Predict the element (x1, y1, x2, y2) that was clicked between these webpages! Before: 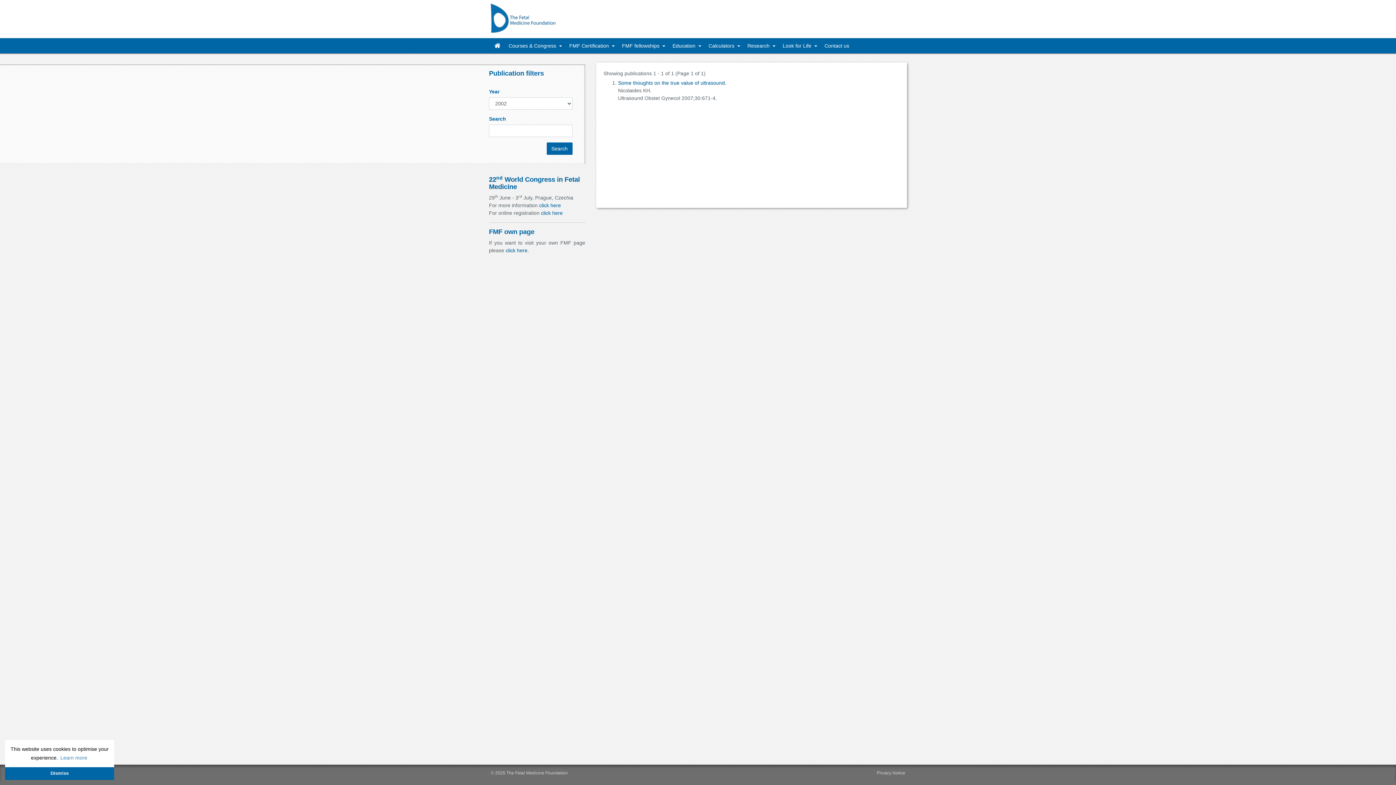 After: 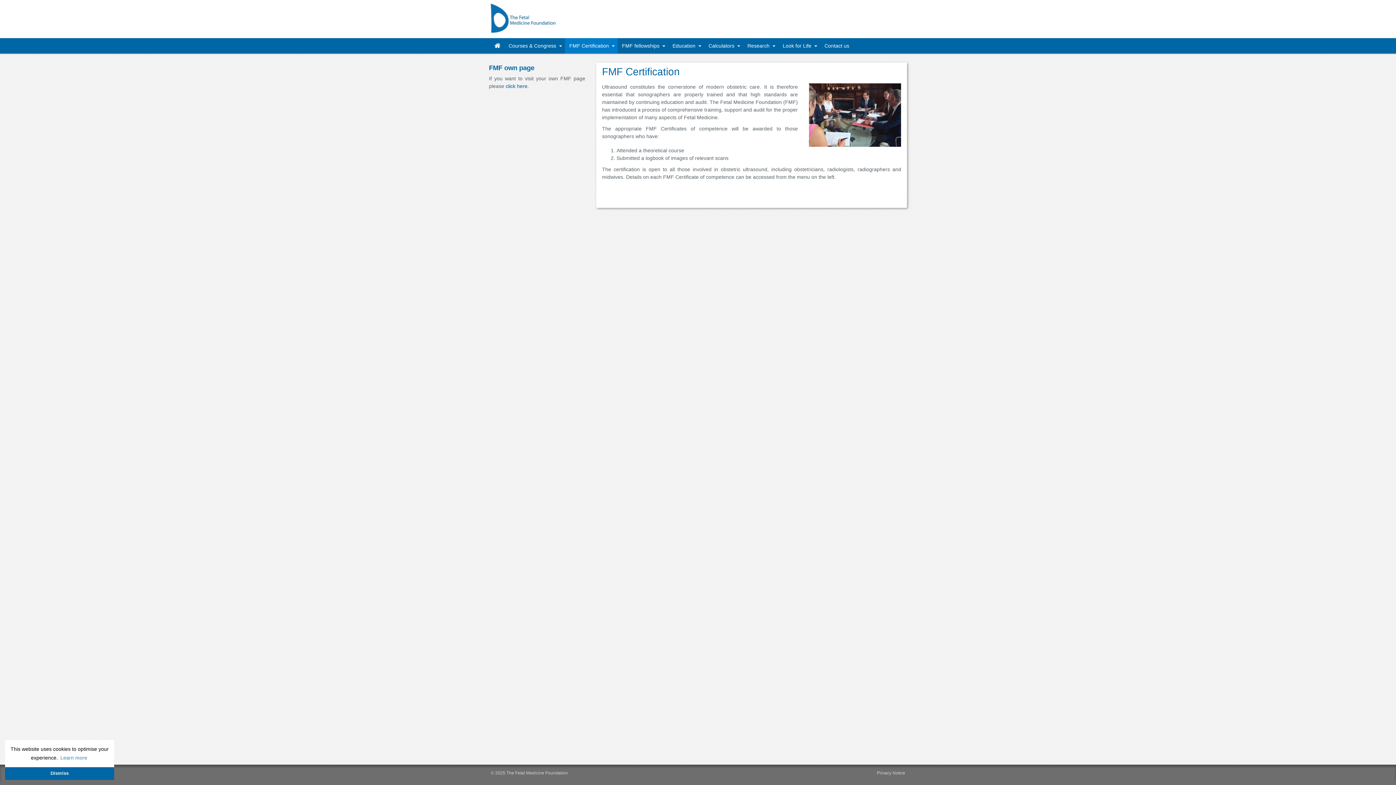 Action: label: FMF Certification  bbox: (565, 38, 617, 53)